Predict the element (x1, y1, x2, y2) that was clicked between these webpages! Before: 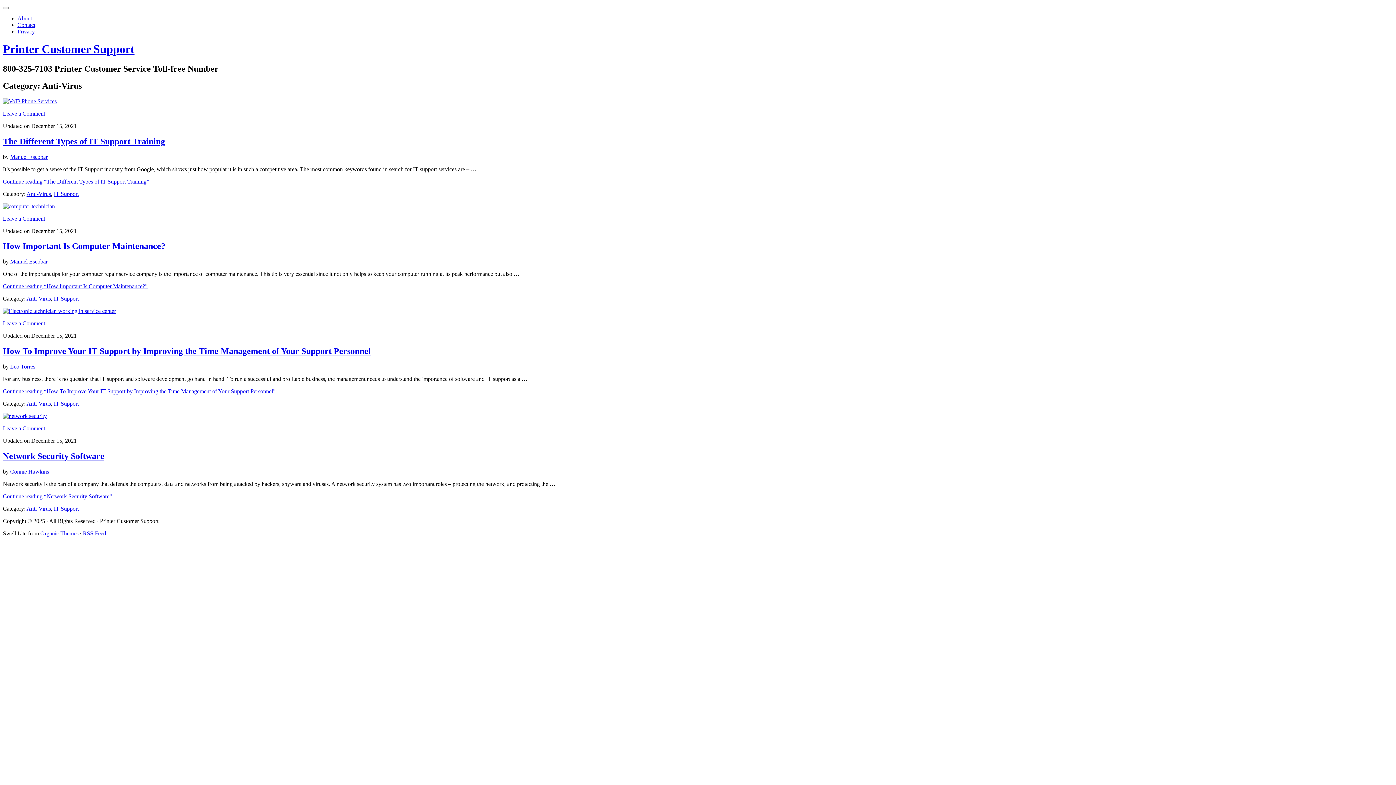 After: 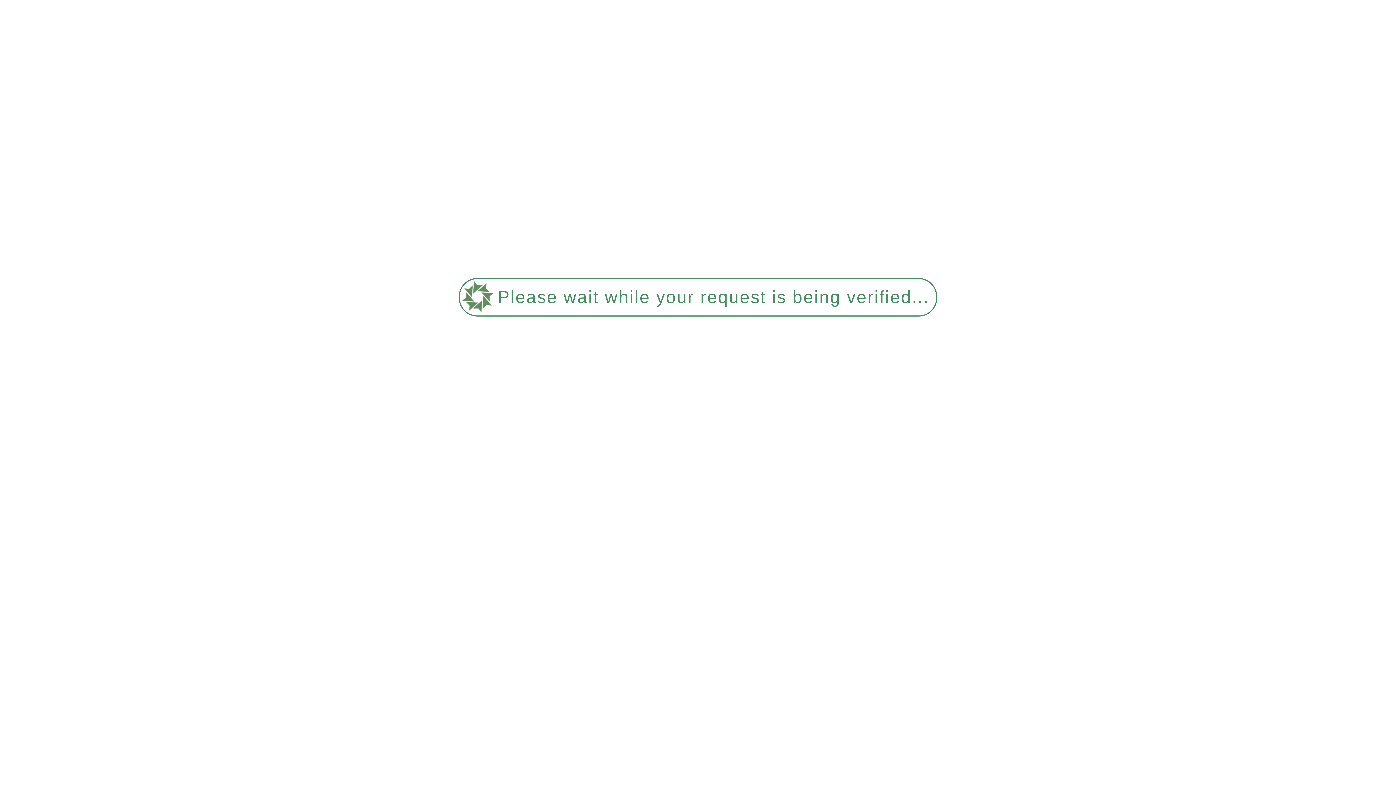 Action: bbox: (2, 98, 56, 104)